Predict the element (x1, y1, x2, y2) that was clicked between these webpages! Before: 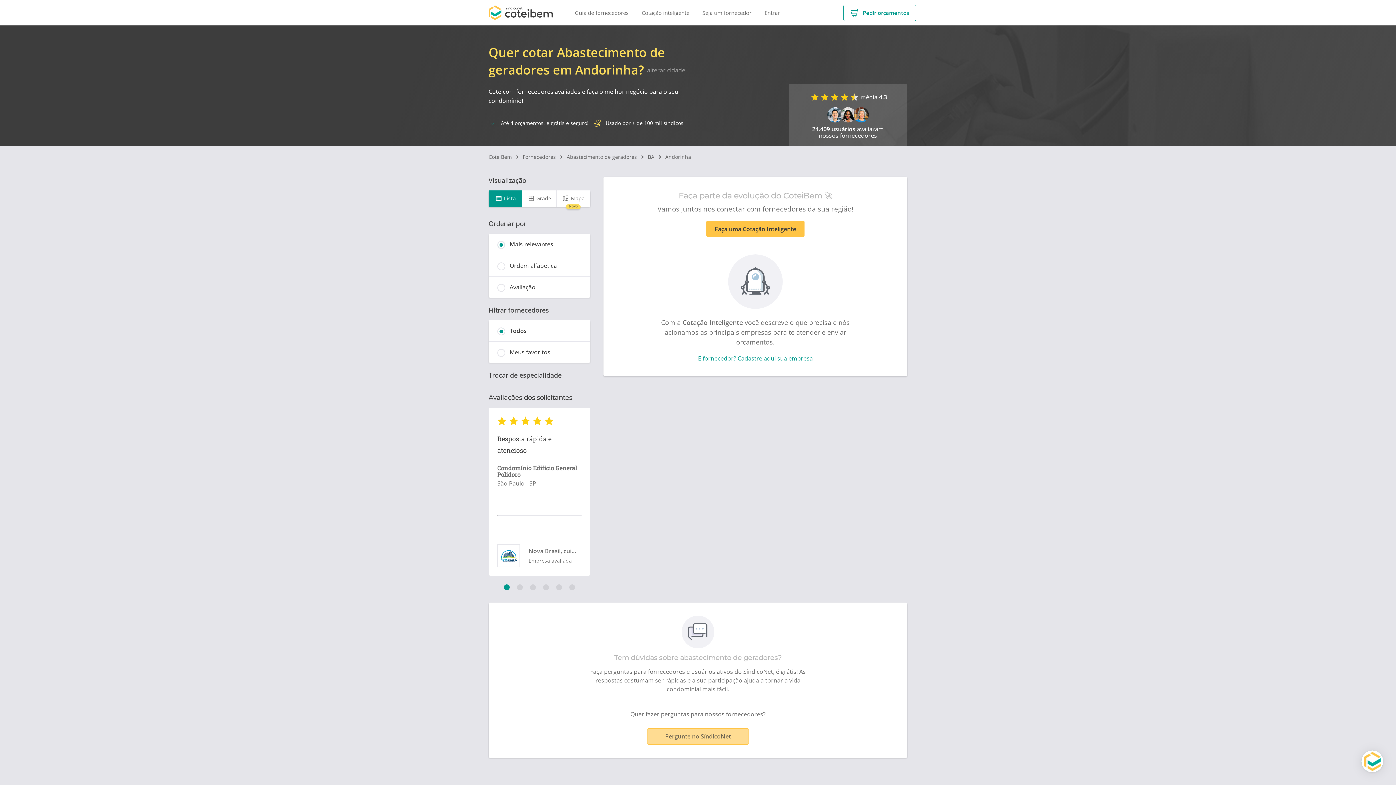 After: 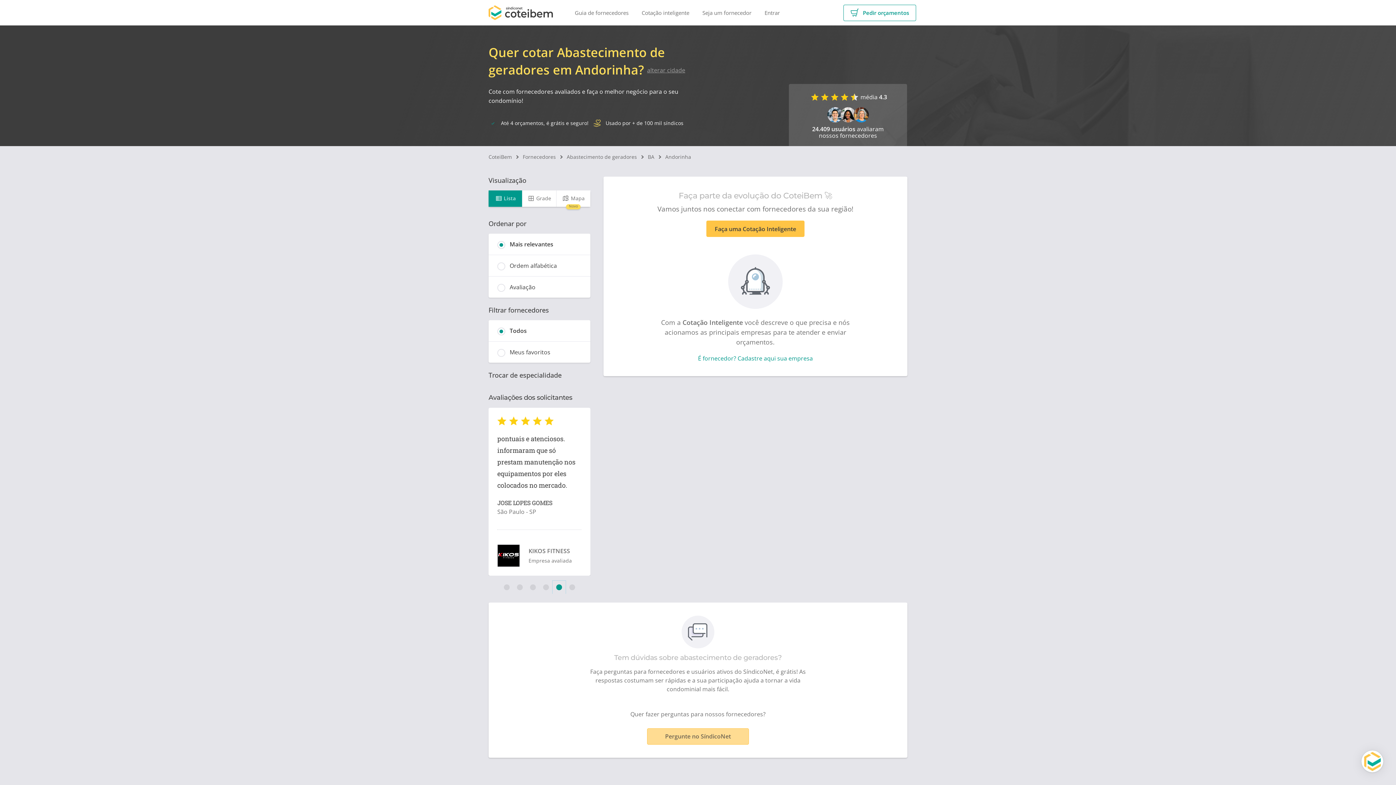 Action: bbox: (552, 581, 565, 594) label: Item 4